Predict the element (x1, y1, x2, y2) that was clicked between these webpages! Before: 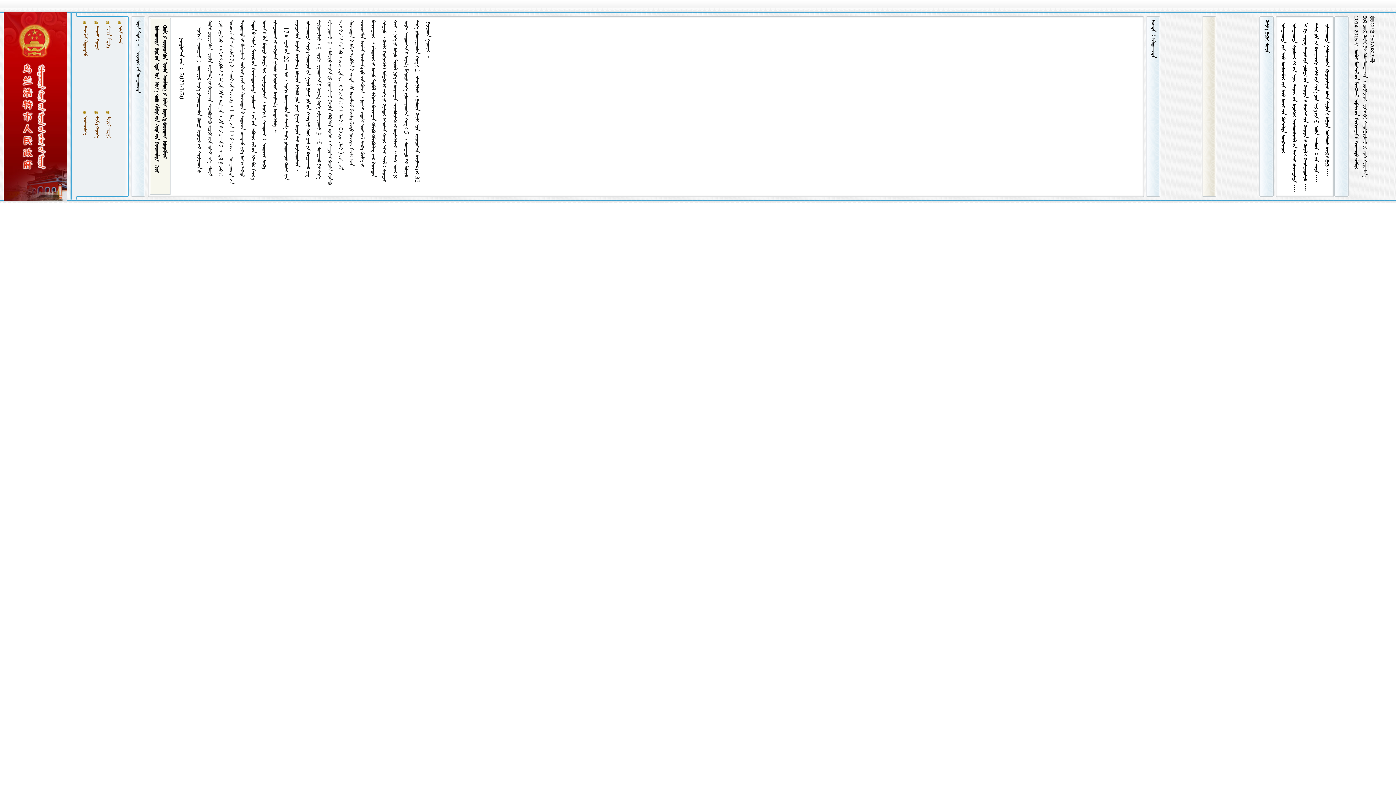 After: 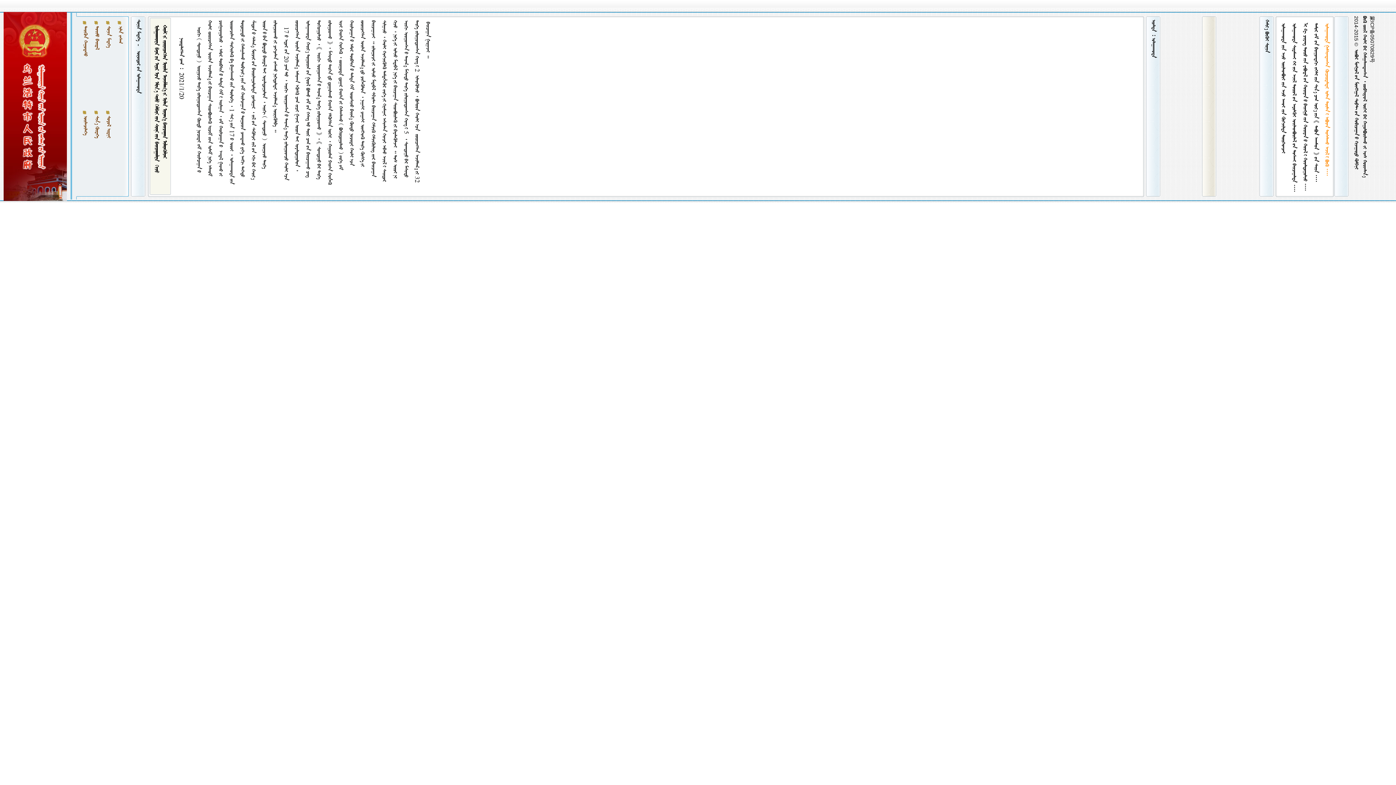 Action: label:           bbox: (1324, 23, 1329, 176)